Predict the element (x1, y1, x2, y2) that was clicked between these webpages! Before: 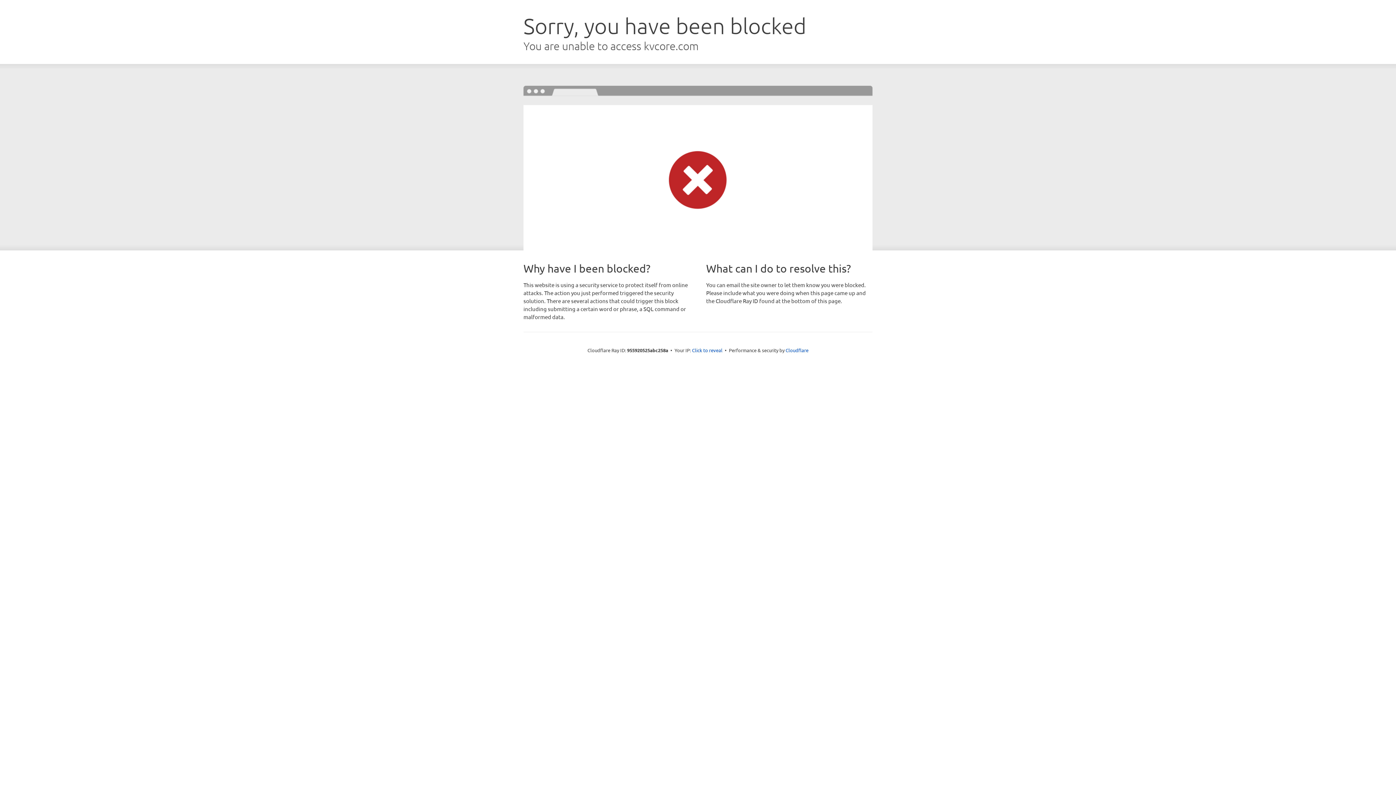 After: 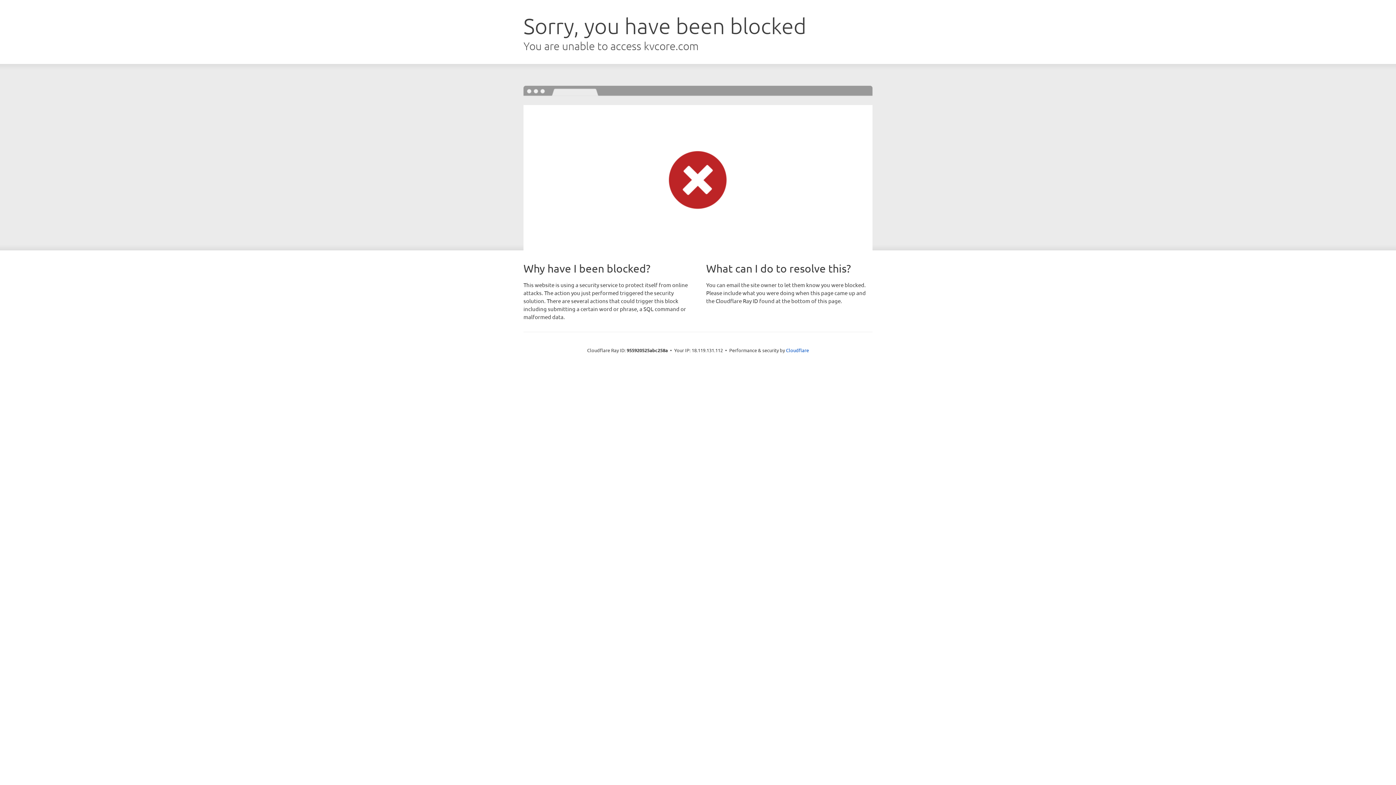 Action: bbox: (692, 346, 722, 353) label: Click to reveal